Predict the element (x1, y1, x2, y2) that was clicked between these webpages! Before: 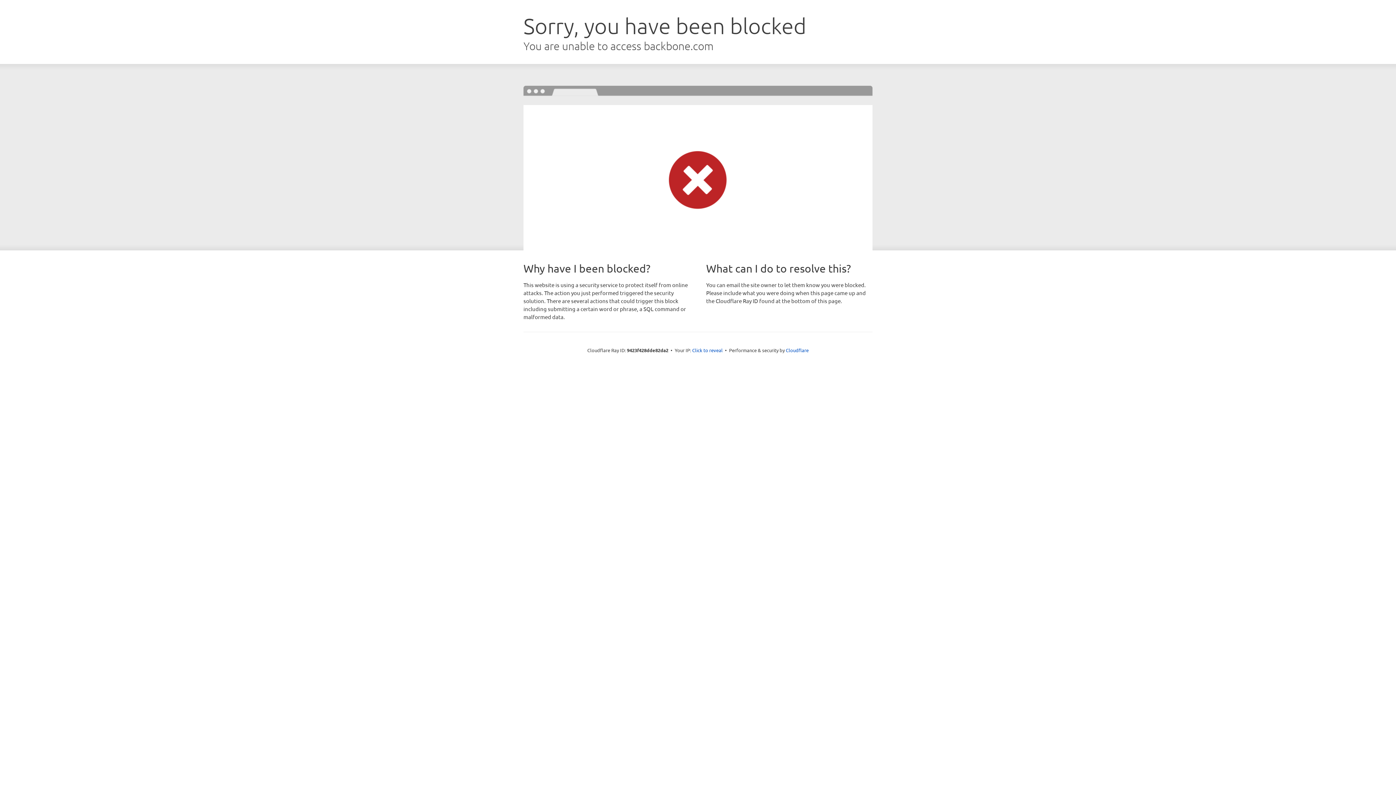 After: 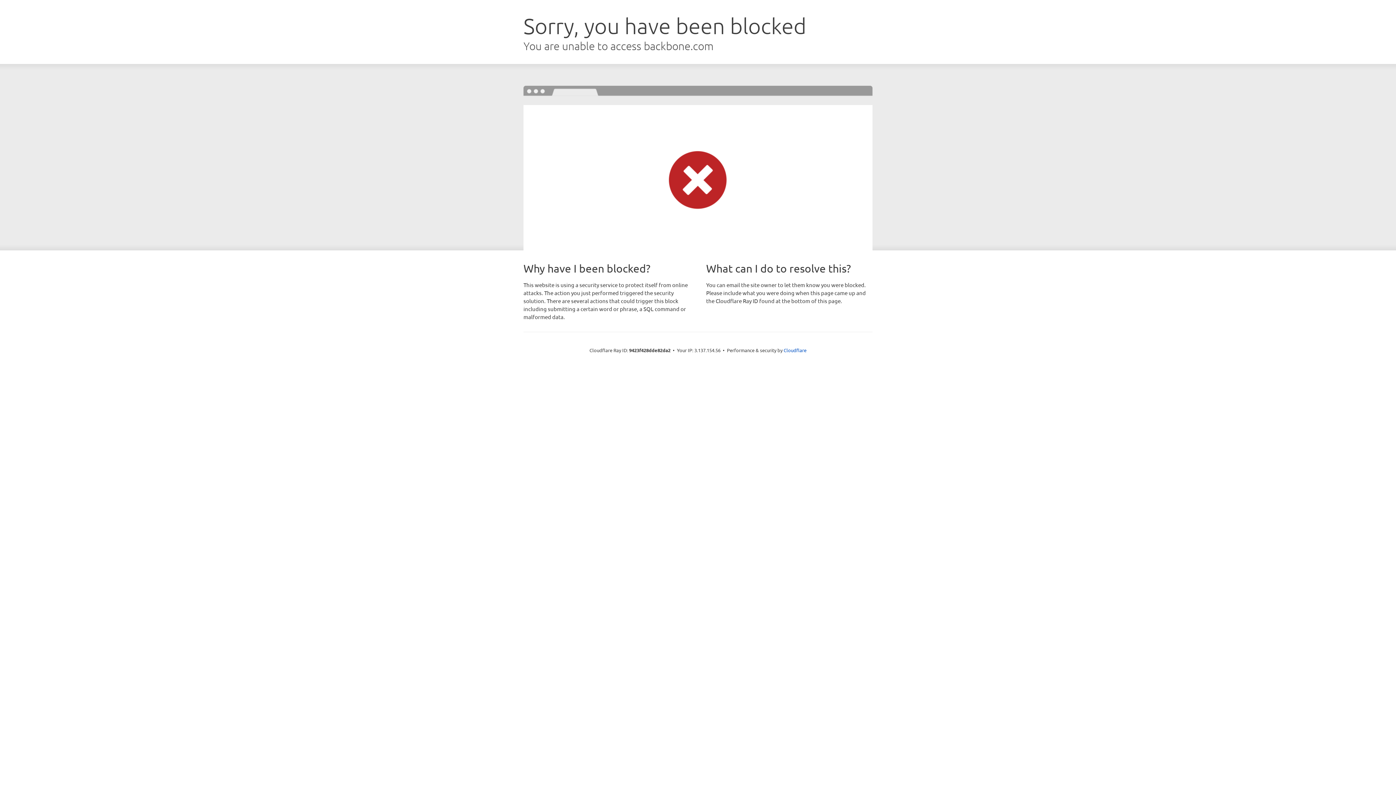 Action: label: Click to reveal bbox: (692, 346, 722, 353)